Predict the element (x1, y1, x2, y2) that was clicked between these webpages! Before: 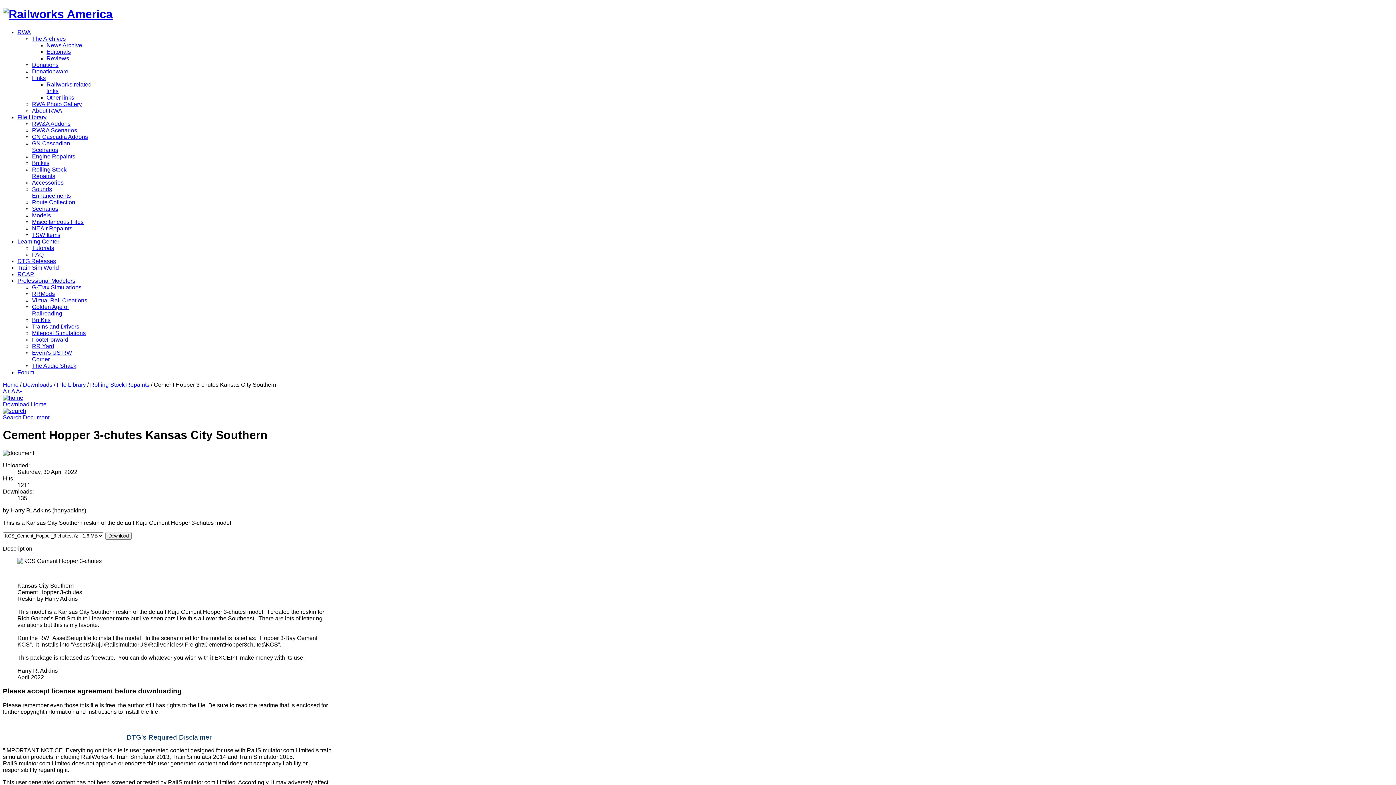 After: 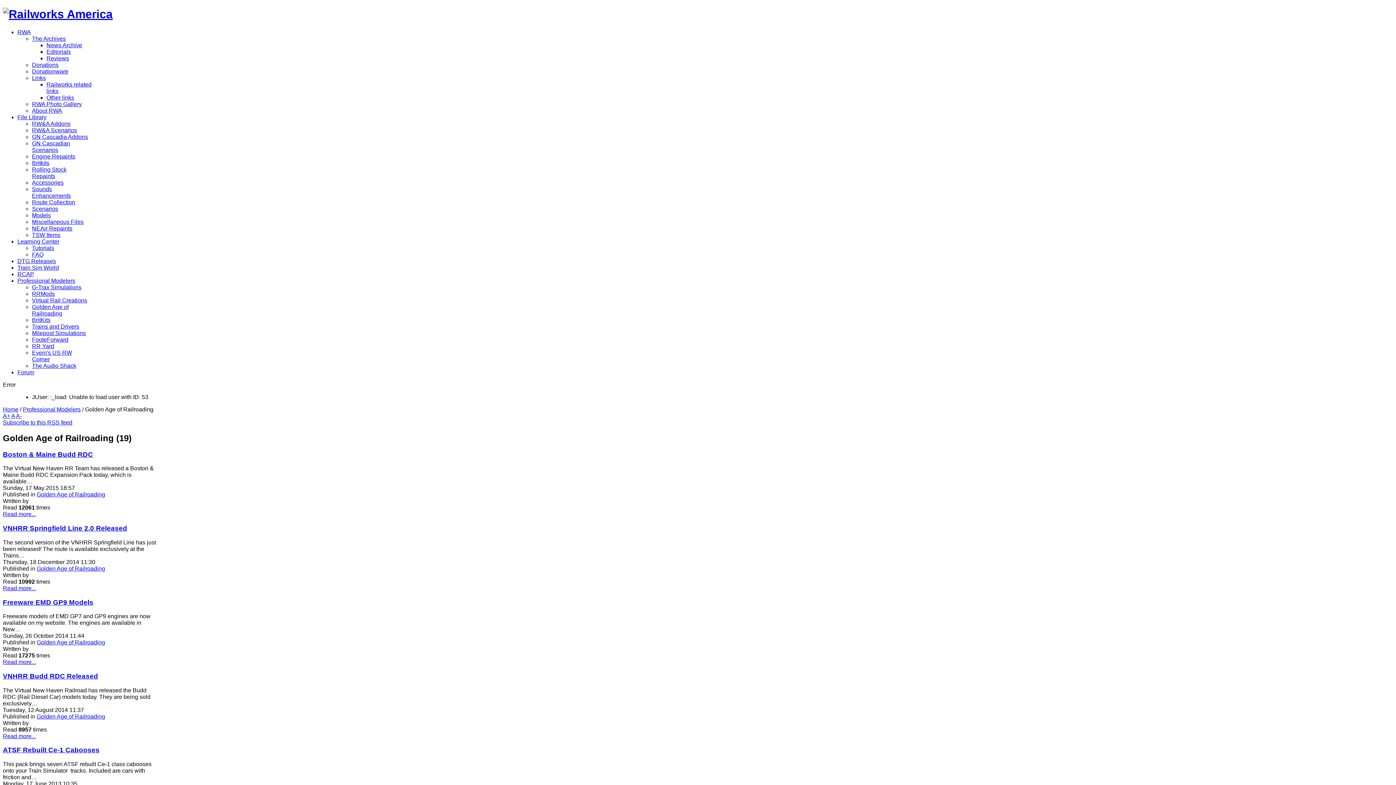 Action: bbox: (32, 303, 68, 316) label: Golden Age of Railroading